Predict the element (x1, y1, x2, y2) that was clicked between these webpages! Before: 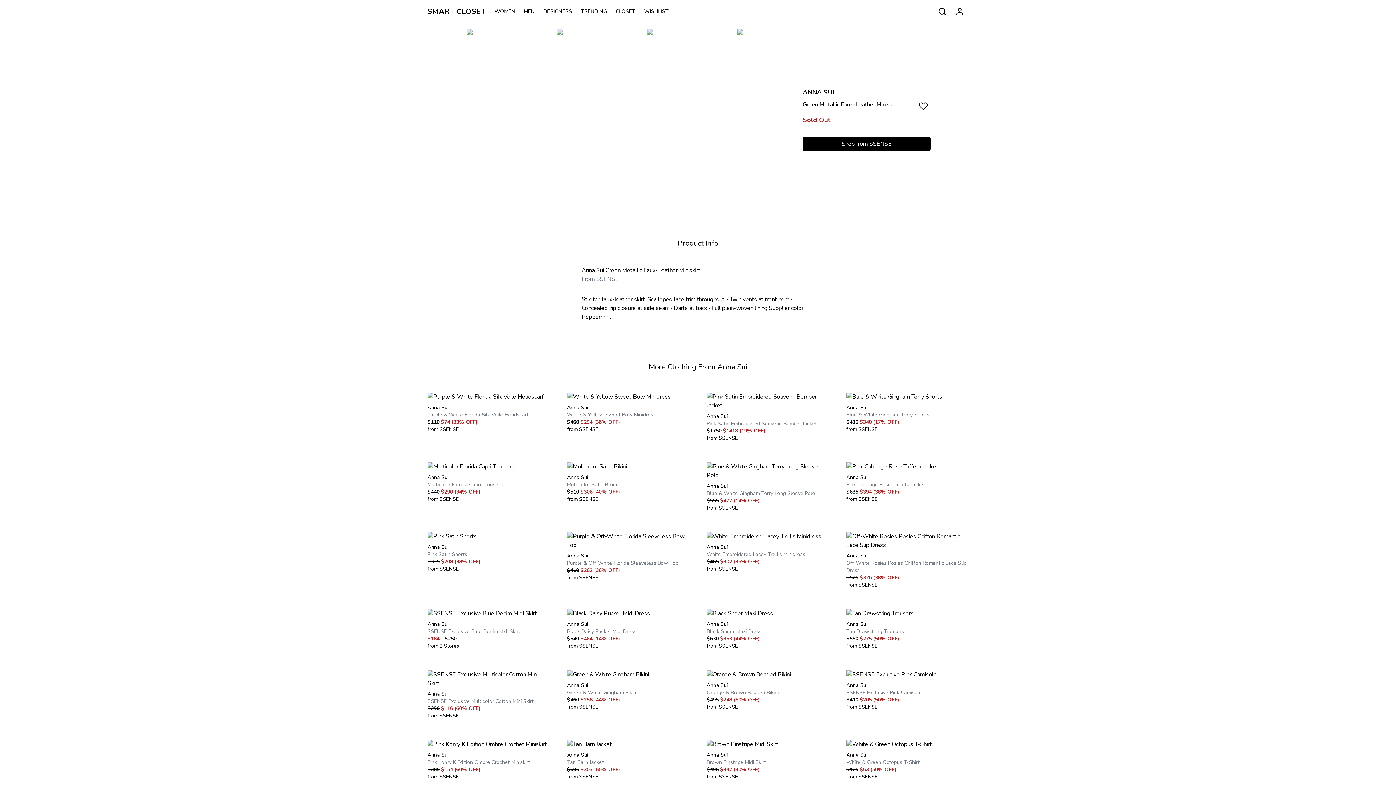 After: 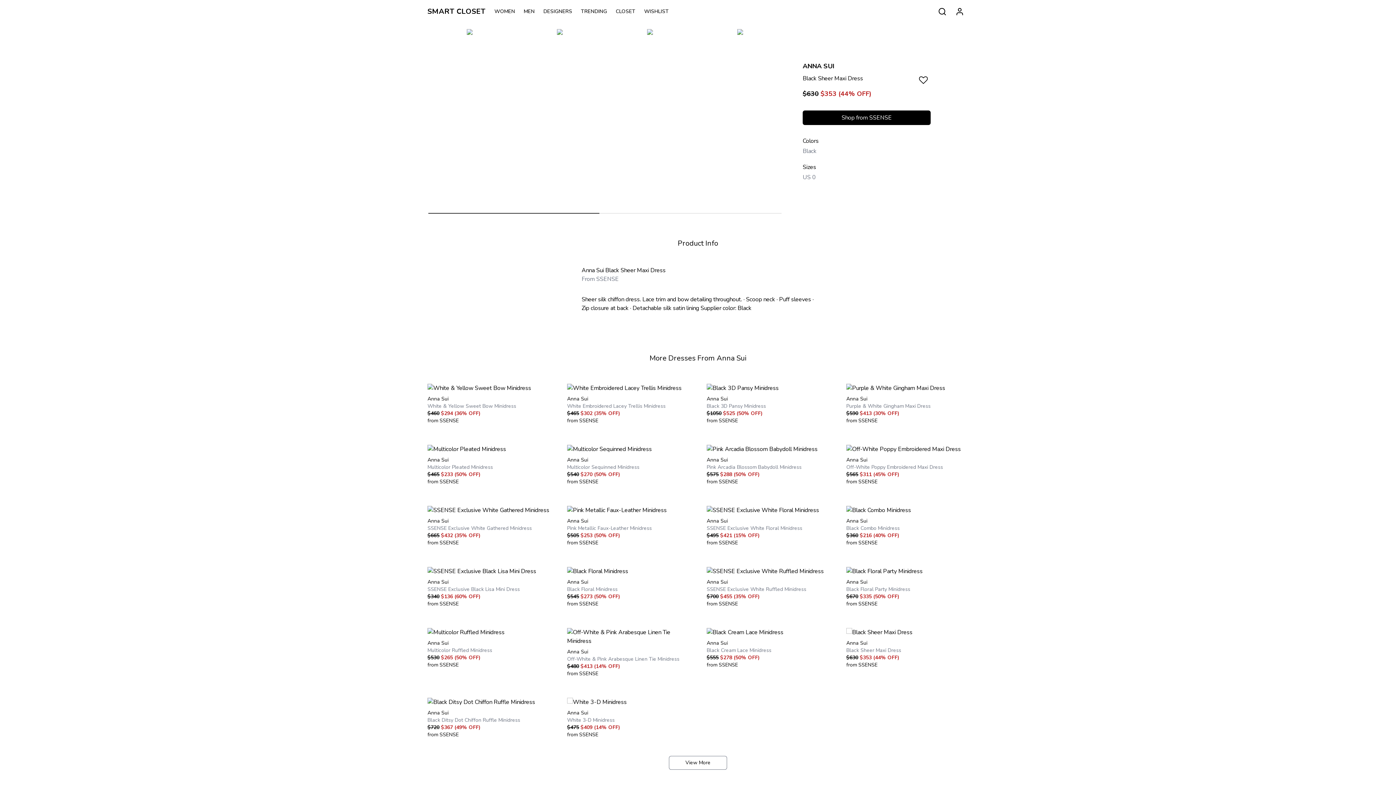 Action: bbox: (698, 600, 837, 661) label: Anna Sui

Black Sheer Maxi Dress

$630 $353 (44% OFF)

from SSENSE